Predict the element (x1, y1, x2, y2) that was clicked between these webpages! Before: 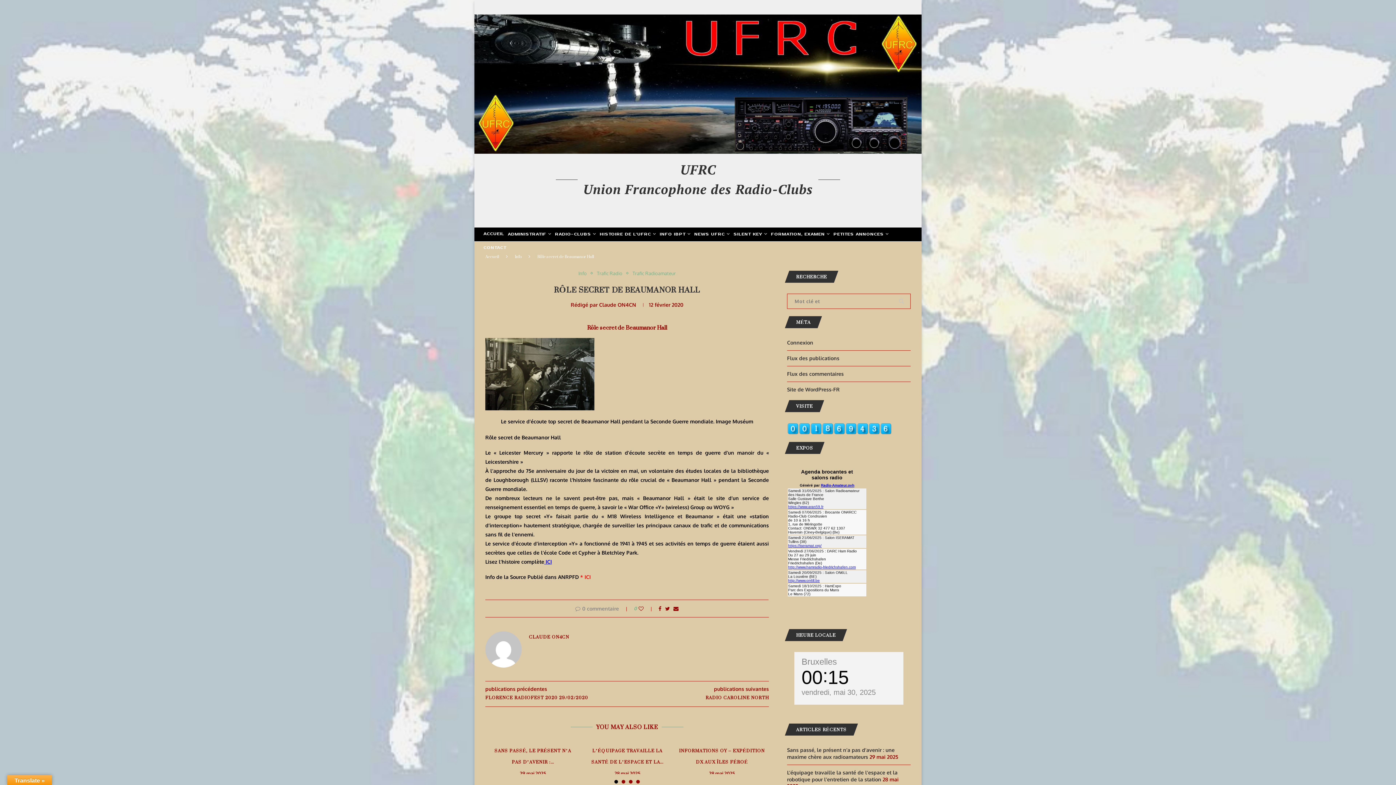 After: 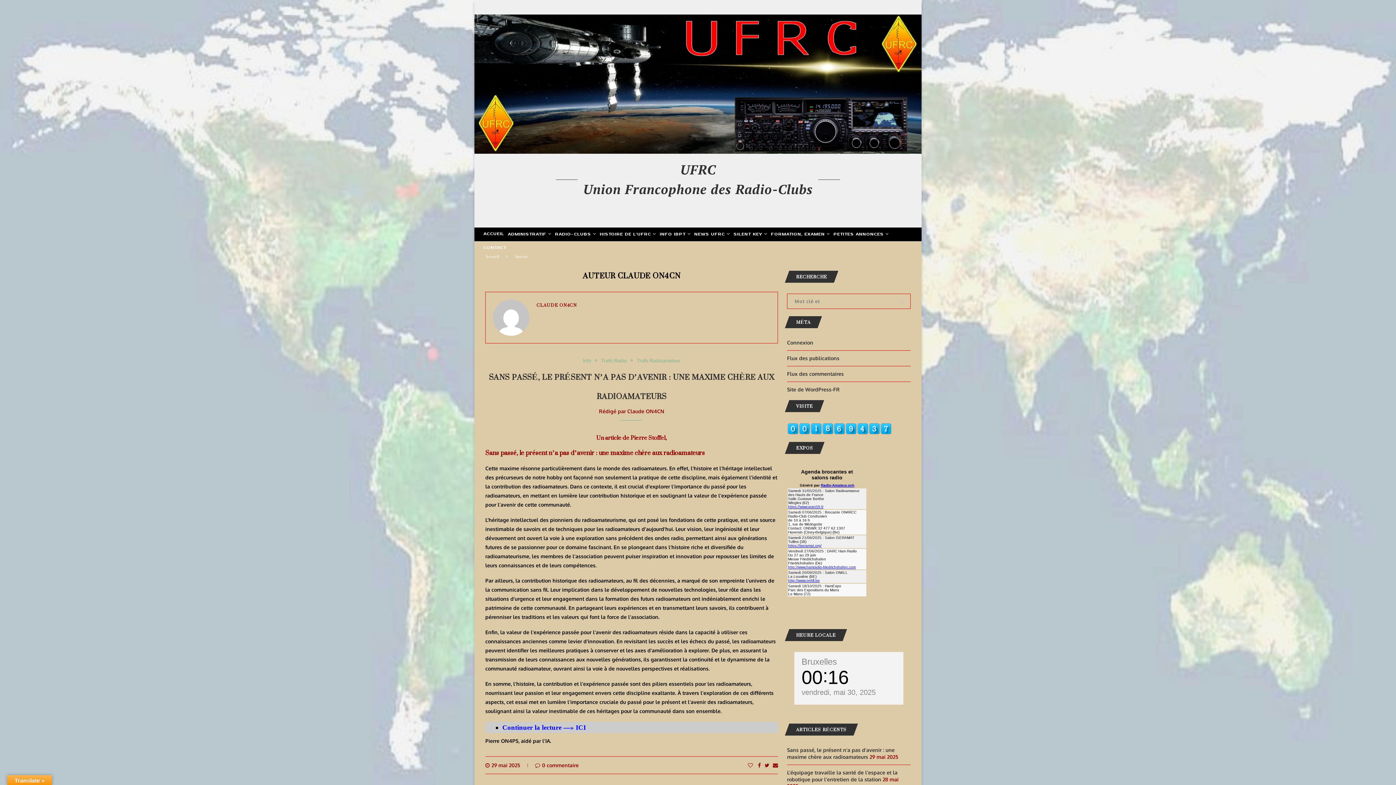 Action: label: CLAUDE ON4CN bbox: (529, 631, 569, 643)